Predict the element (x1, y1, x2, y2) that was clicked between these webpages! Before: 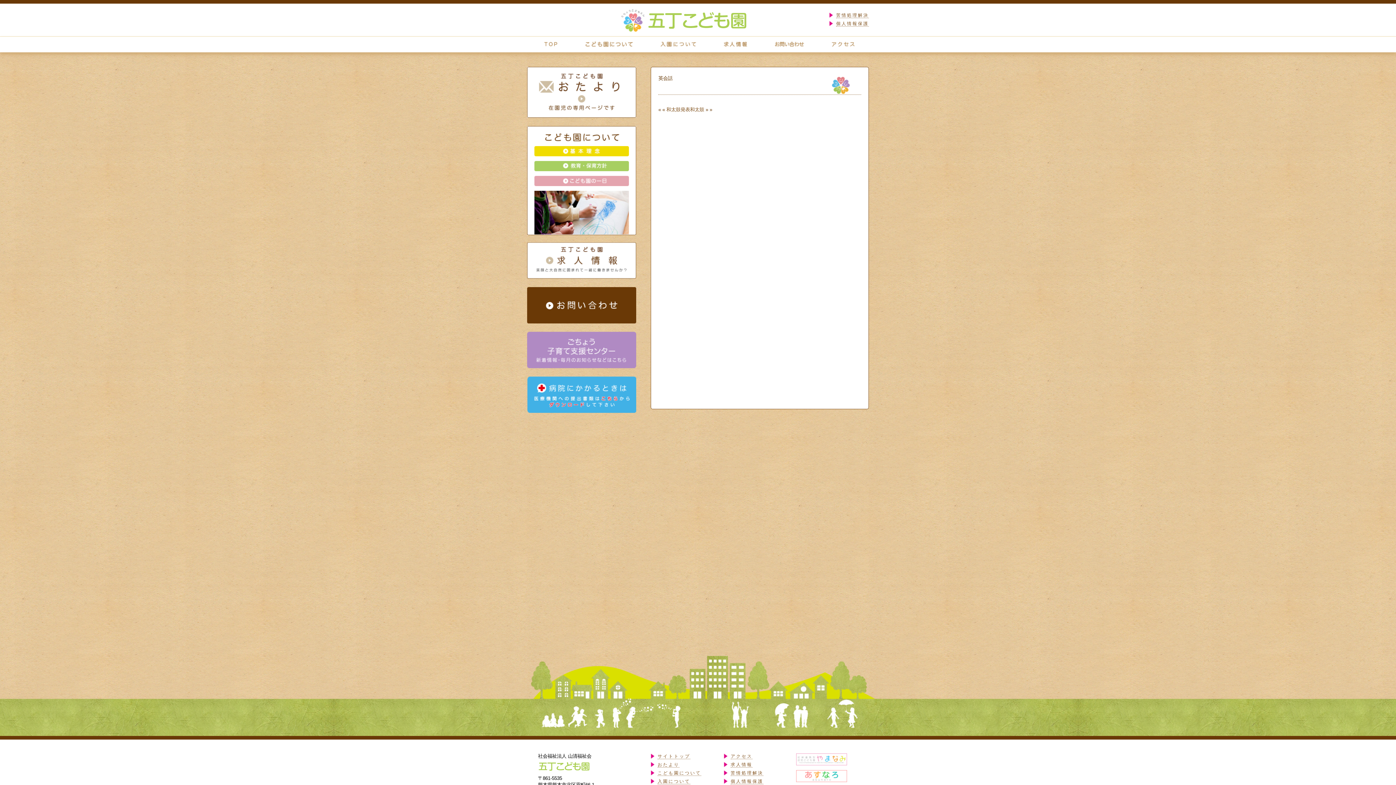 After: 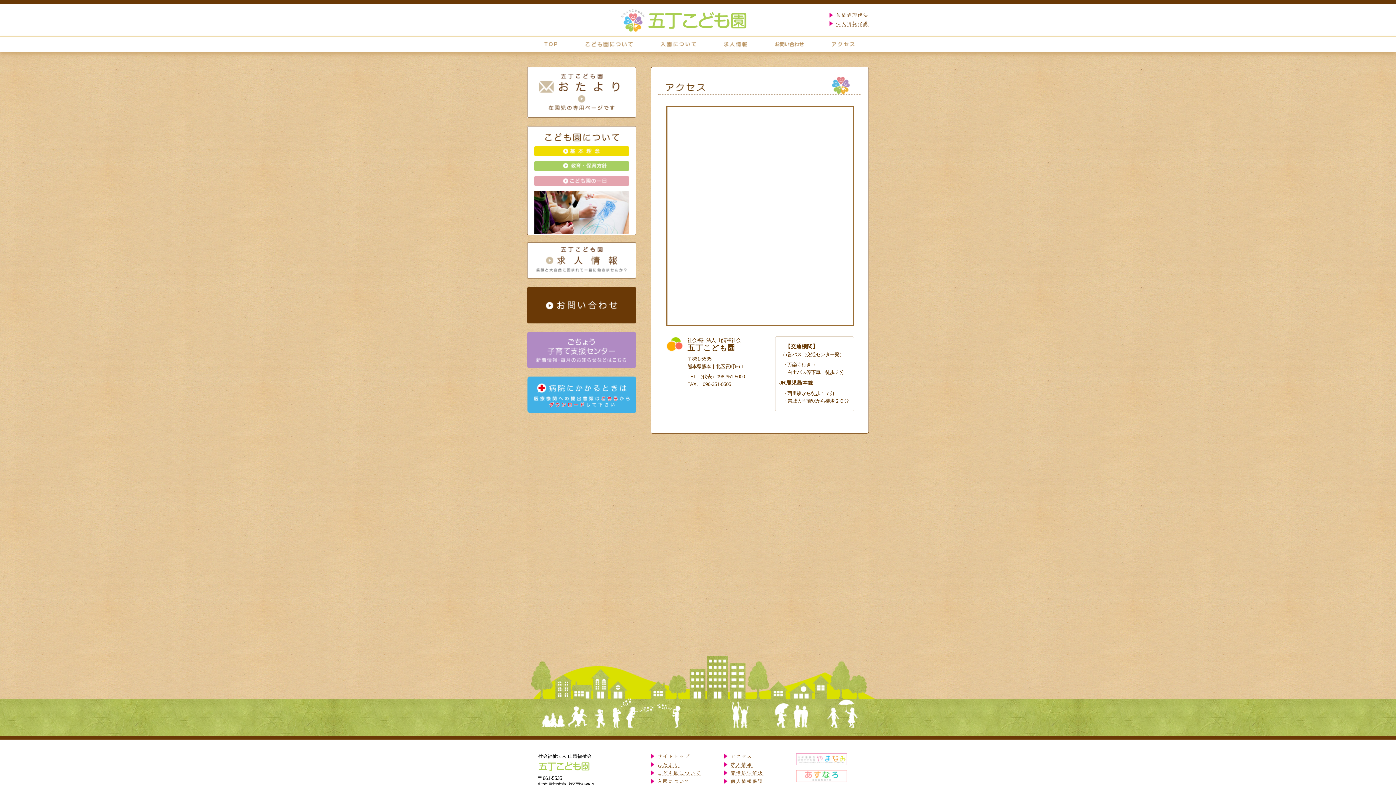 Action: bbox: (764, 36, 814, 52)